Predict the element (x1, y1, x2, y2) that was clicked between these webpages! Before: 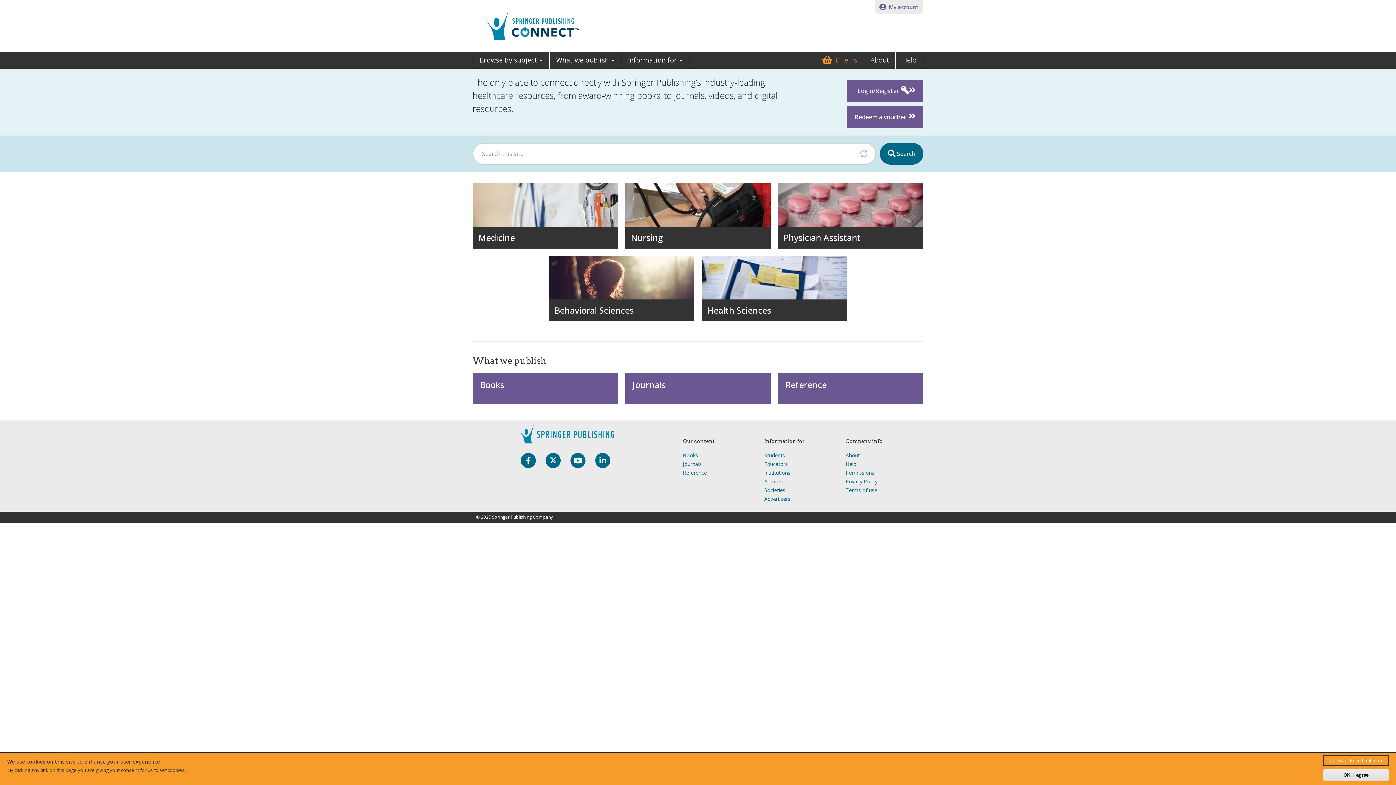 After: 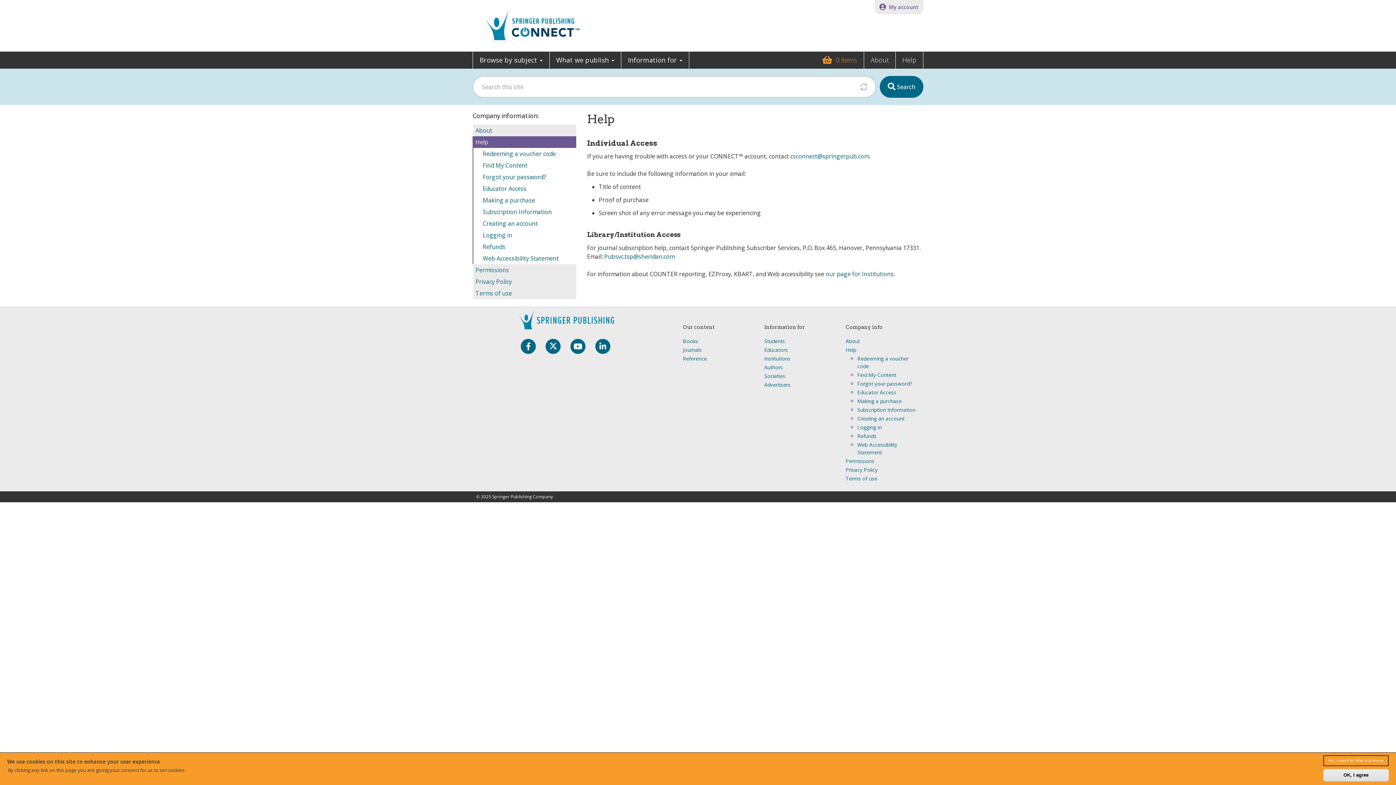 Action: label: Help bbox: (896, 51, 923, 68)